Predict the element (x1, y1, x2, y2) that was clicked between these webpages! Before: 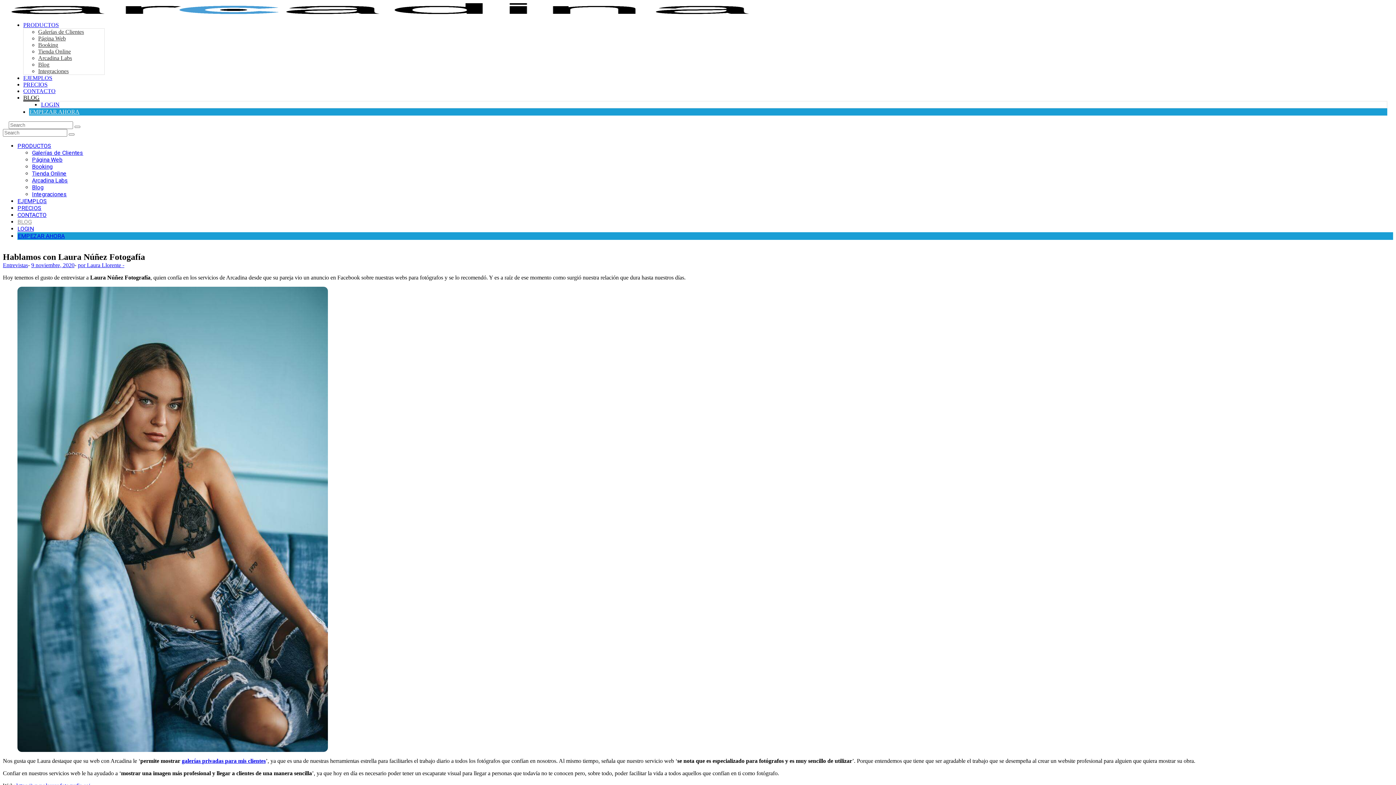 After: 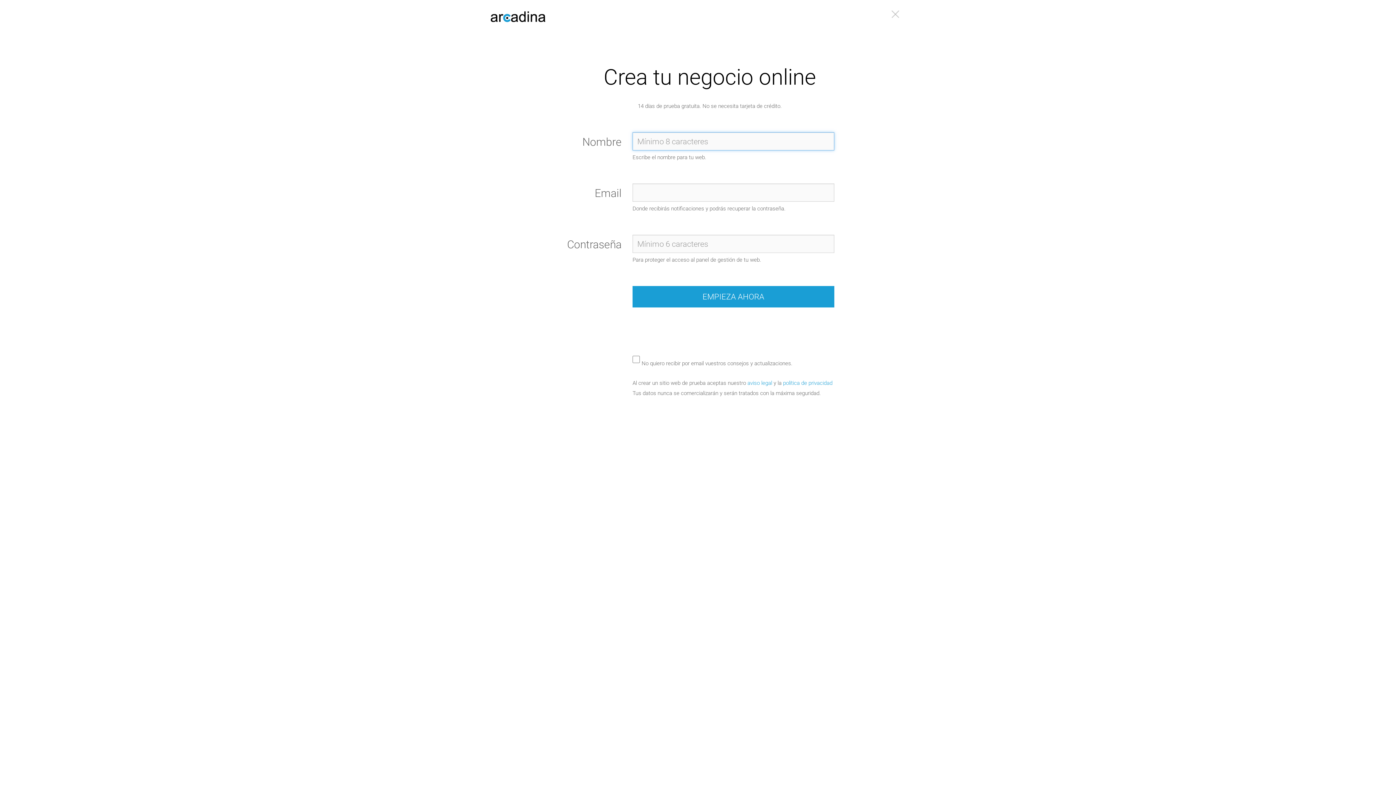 Action: bbox: (29, 108, 79, 114) label: EMPEZAR AHORA